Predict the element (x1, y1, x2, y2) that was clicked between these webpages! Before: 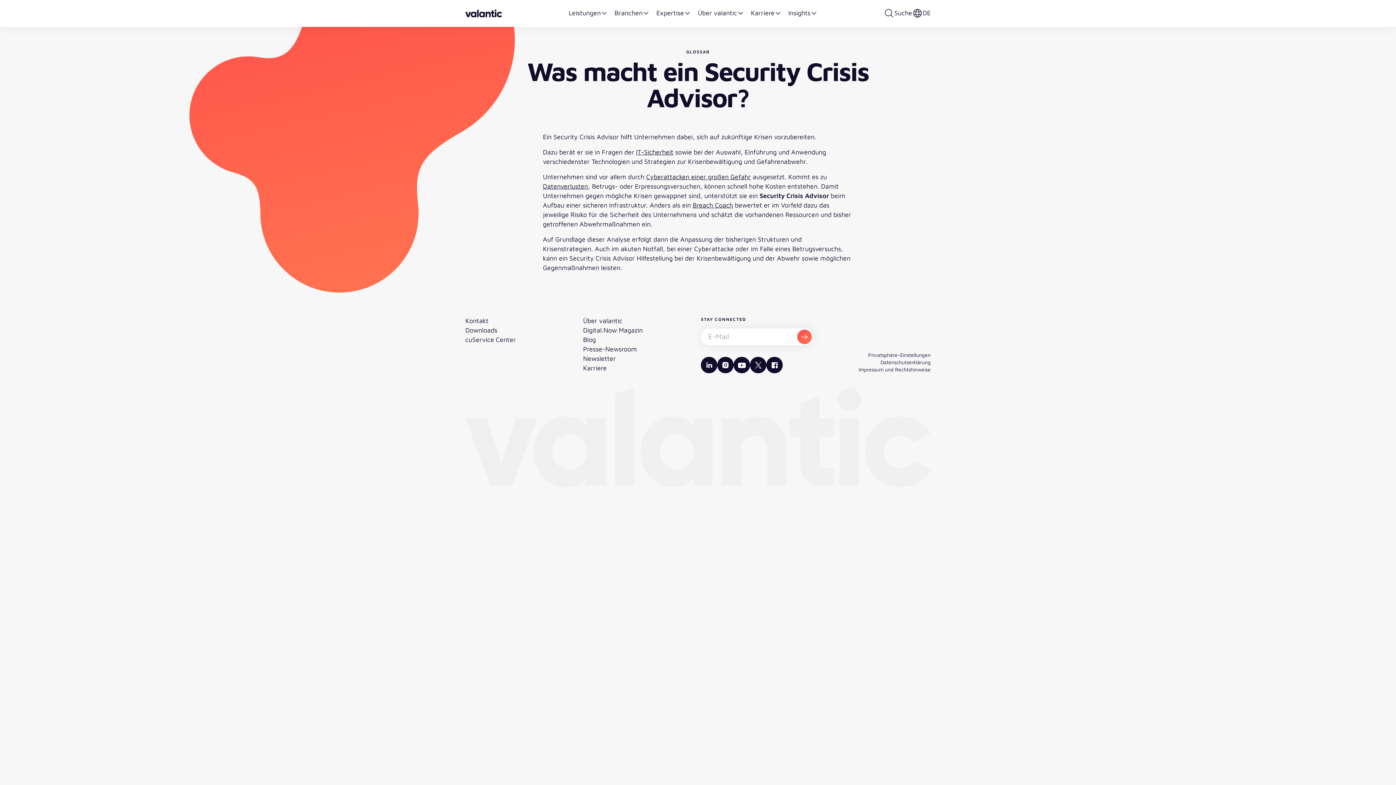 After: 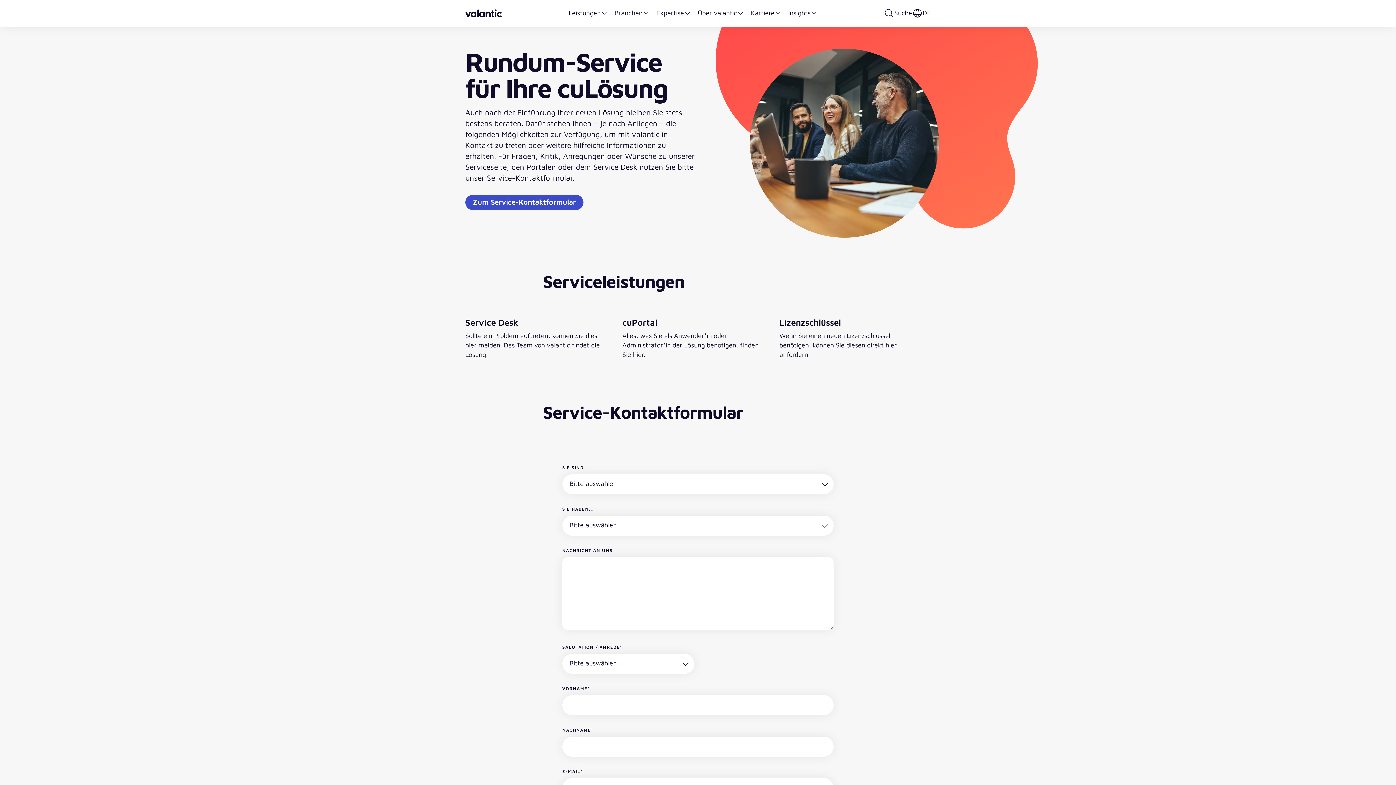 Action: bbox: (465, 336, 516, 343) label: cuService Center